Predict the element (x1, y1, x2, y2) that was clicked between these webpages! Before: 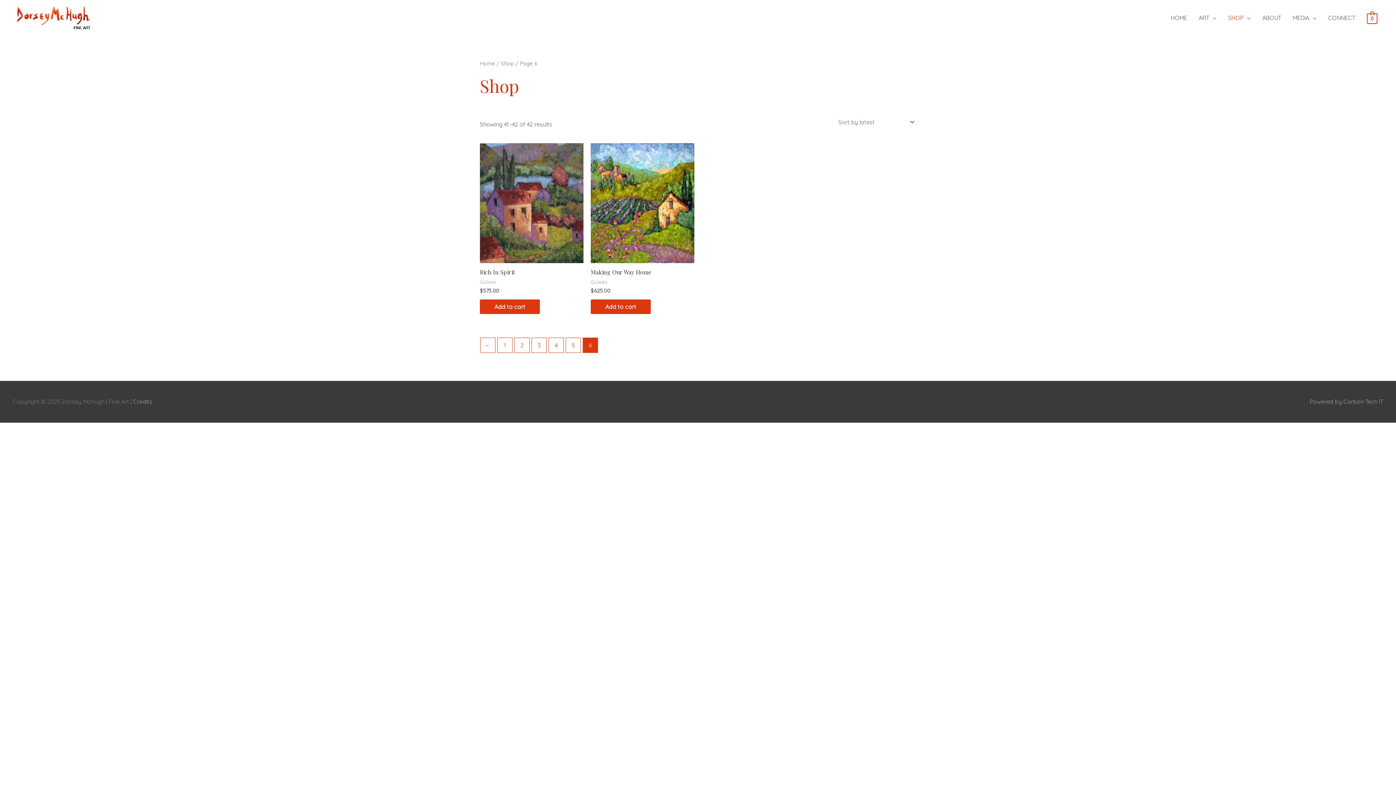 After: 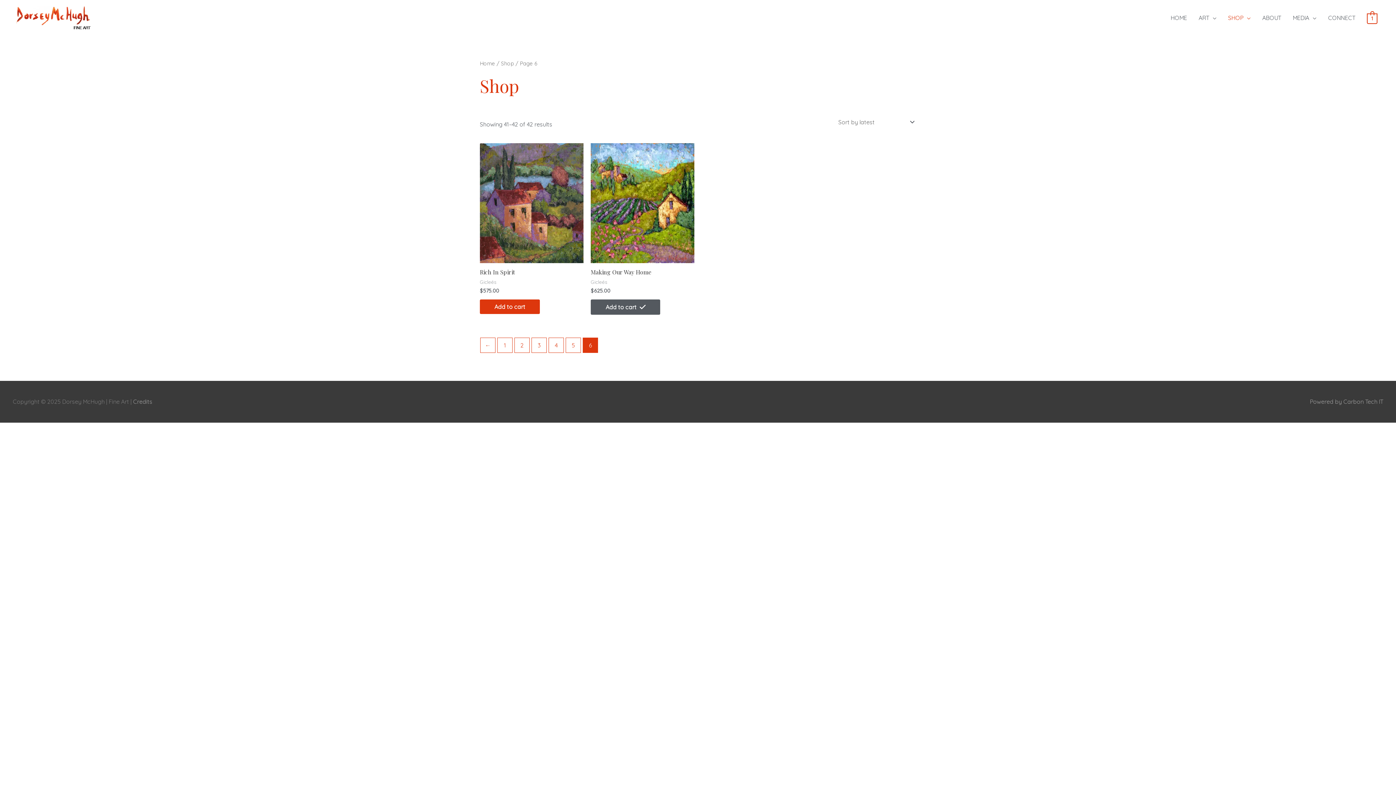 Action: bbox: (590, 299, 650, 314) label: Add to cart: “Making Our Way Home”